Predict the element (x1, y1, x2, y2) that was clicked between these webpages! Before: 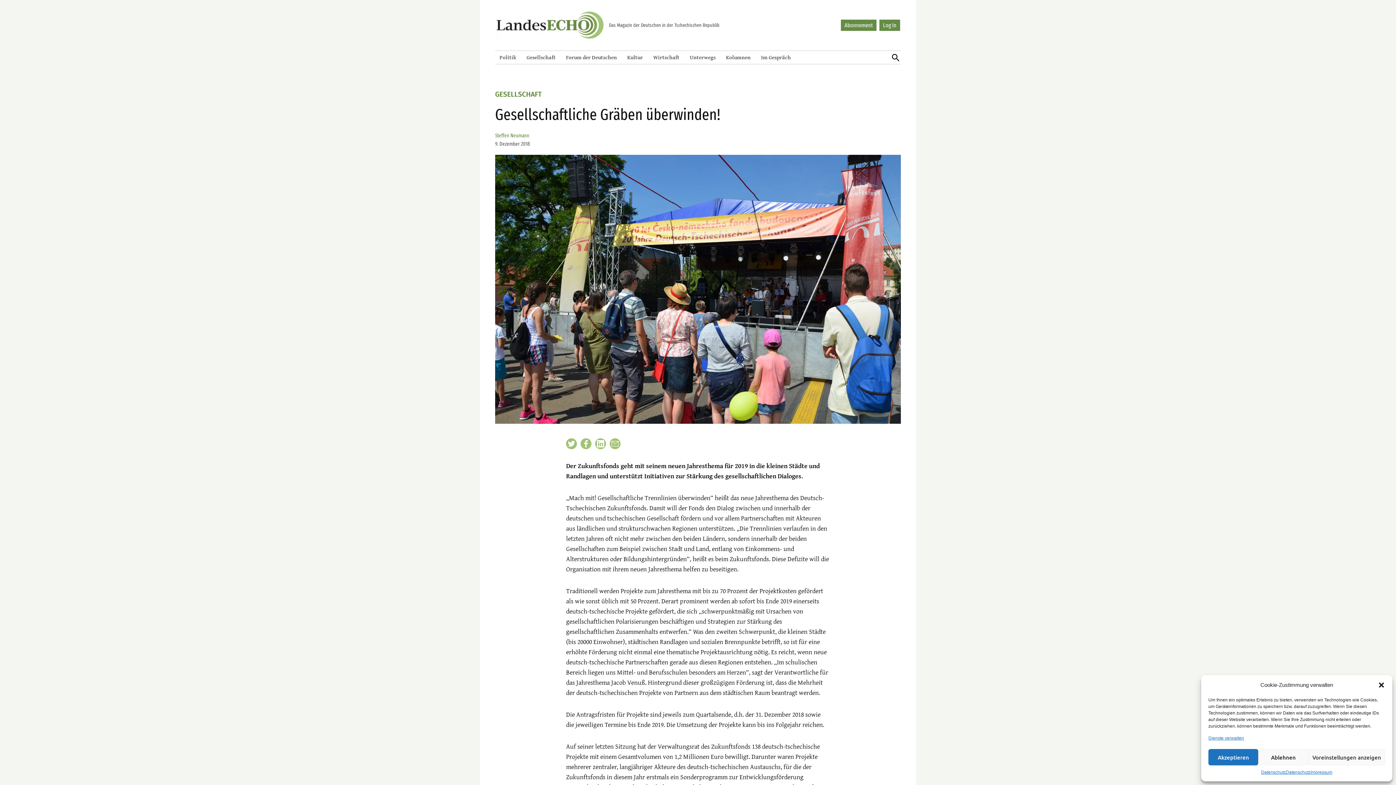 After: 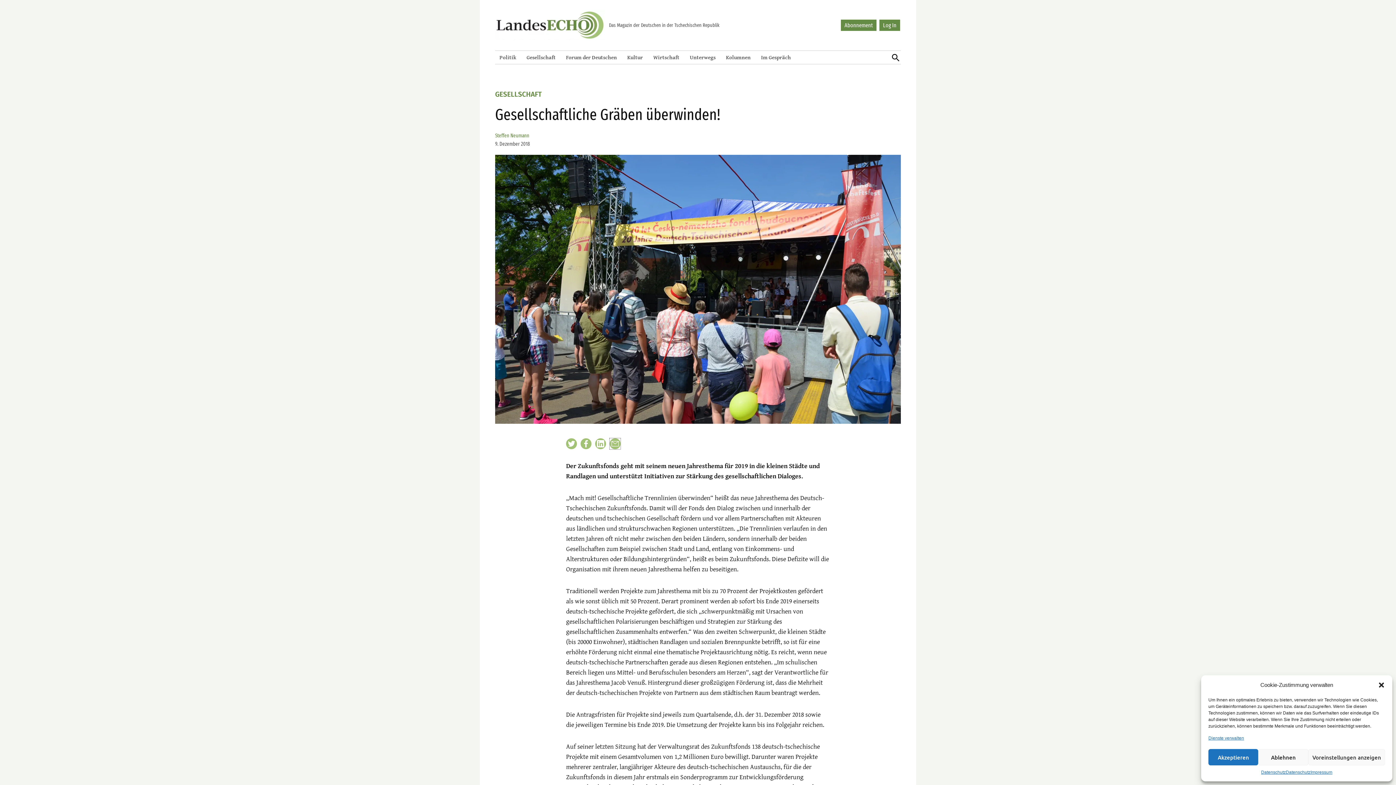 Action: bbox: (609, 438, 620, 449)